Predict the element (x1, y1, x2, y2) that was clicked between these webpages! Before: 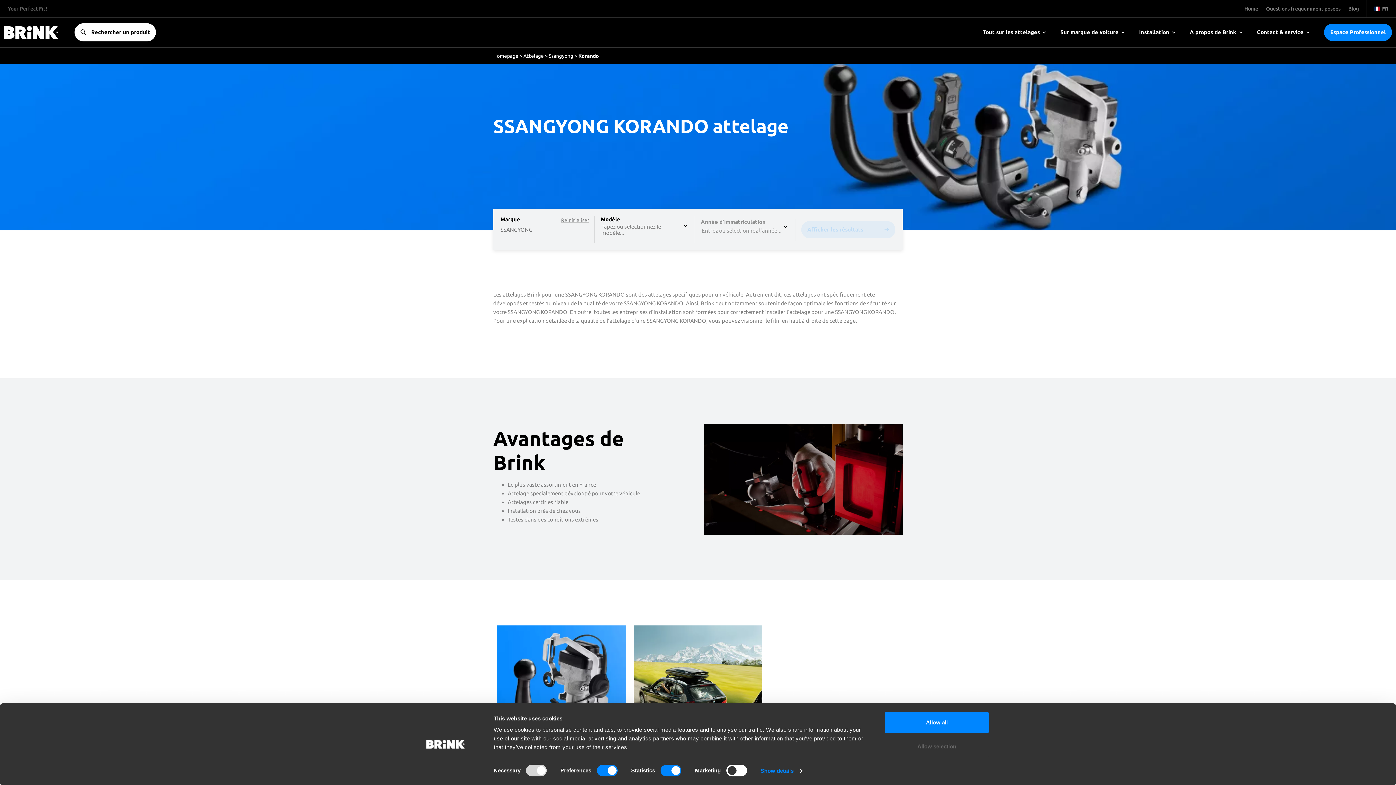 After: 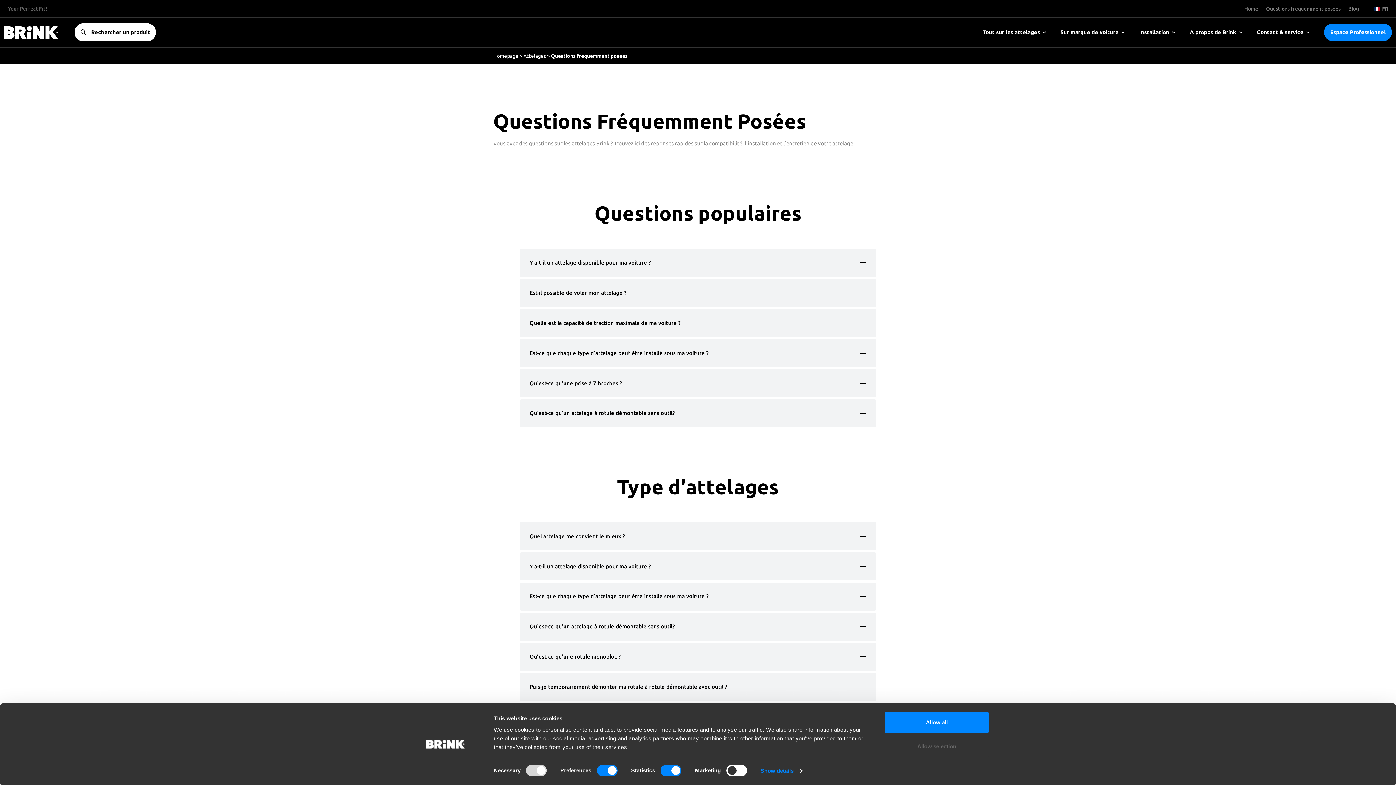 Action: bbox: (1262, 0, 1344, 17) label: Questions frequemment posees